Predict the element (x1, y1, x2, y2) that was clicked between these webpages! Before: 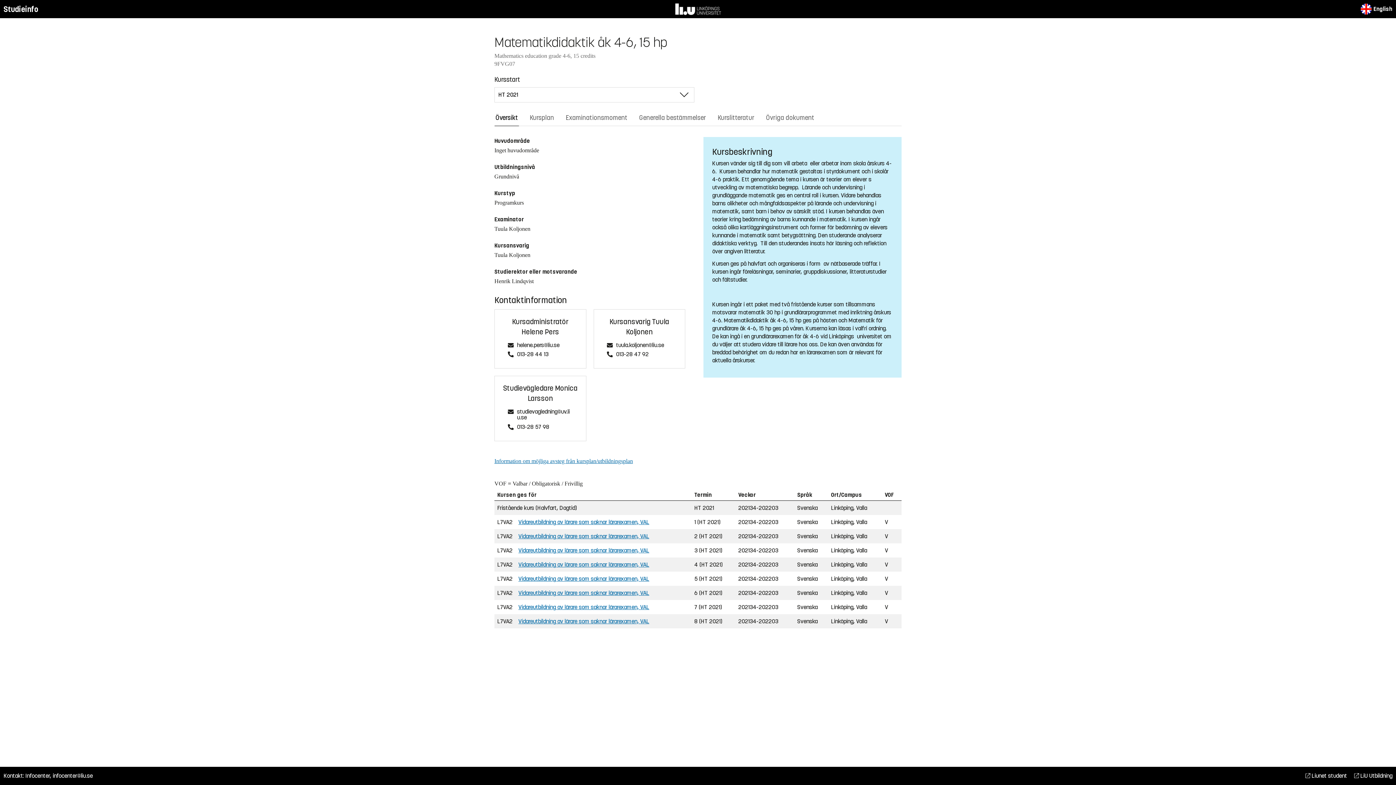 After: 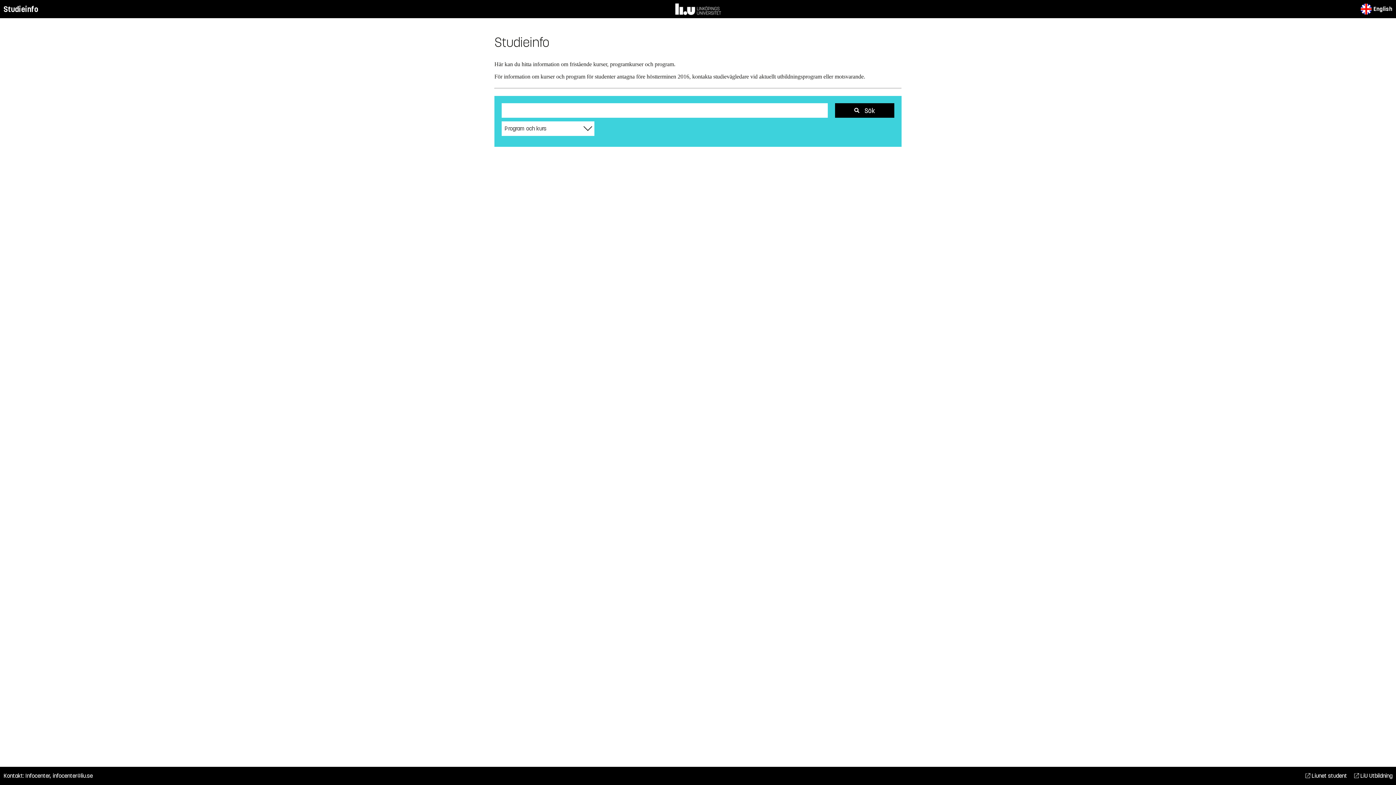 Action: bbox: (3, 3, 38, 14) label: Studieinfo